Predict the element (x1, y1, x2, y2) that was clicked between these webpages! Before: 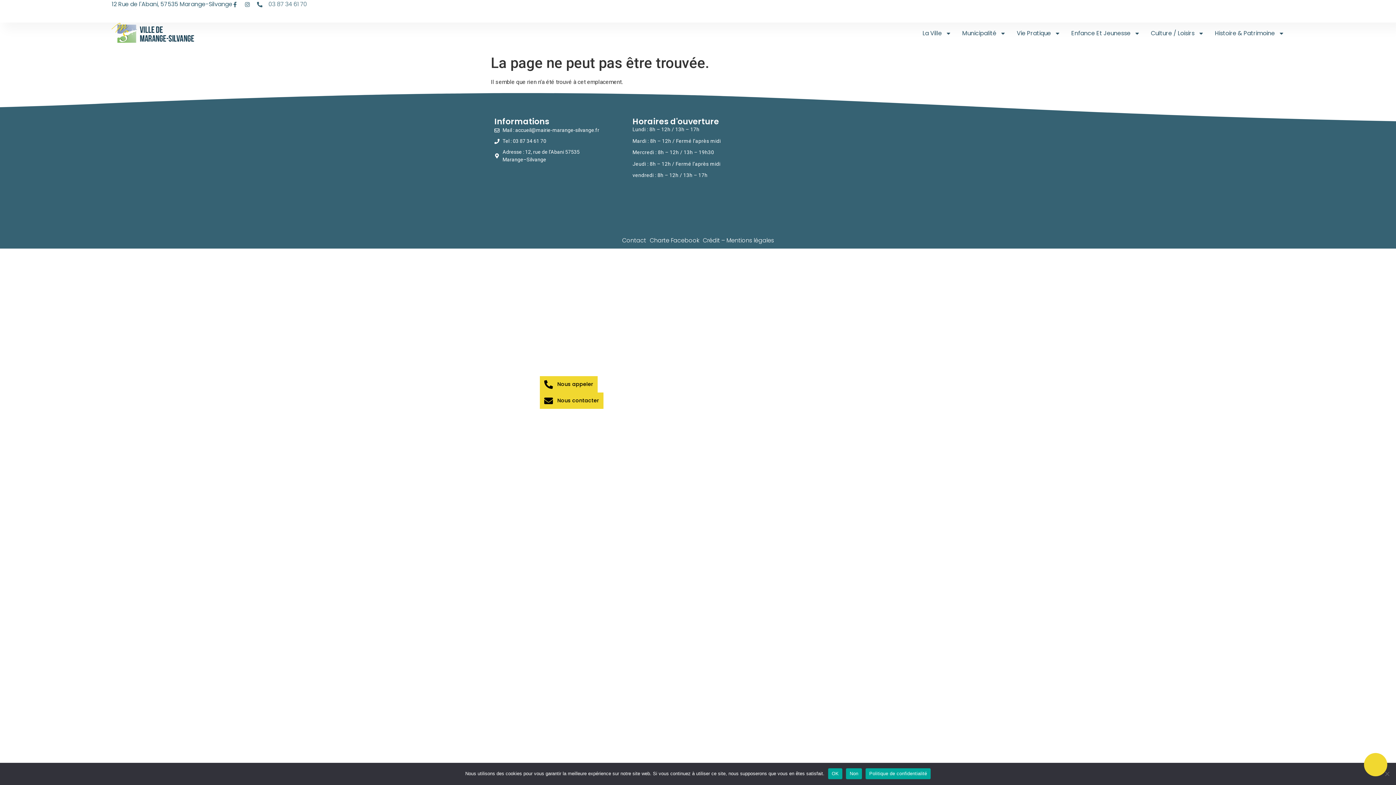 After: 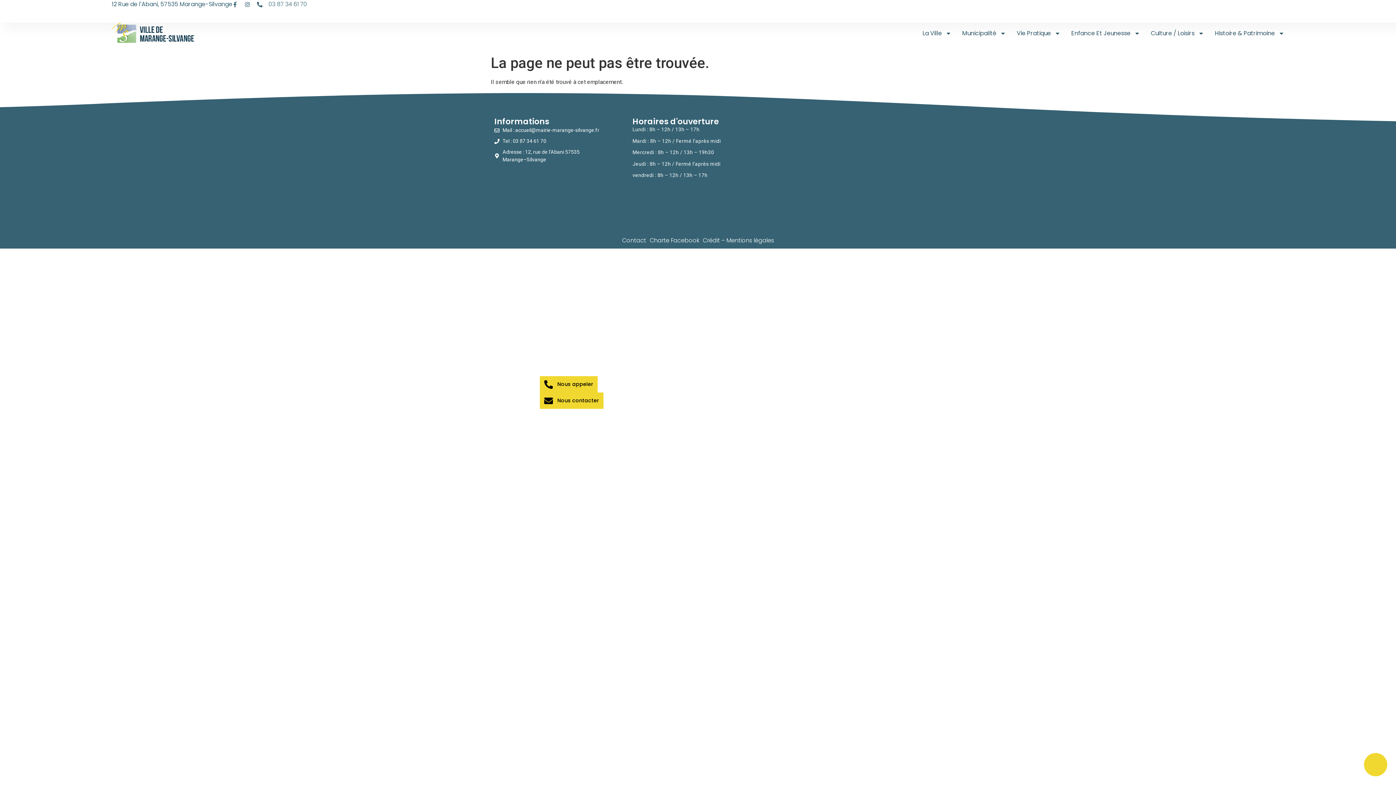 Action: label: OK bbox: (828, 768, 842, 779)